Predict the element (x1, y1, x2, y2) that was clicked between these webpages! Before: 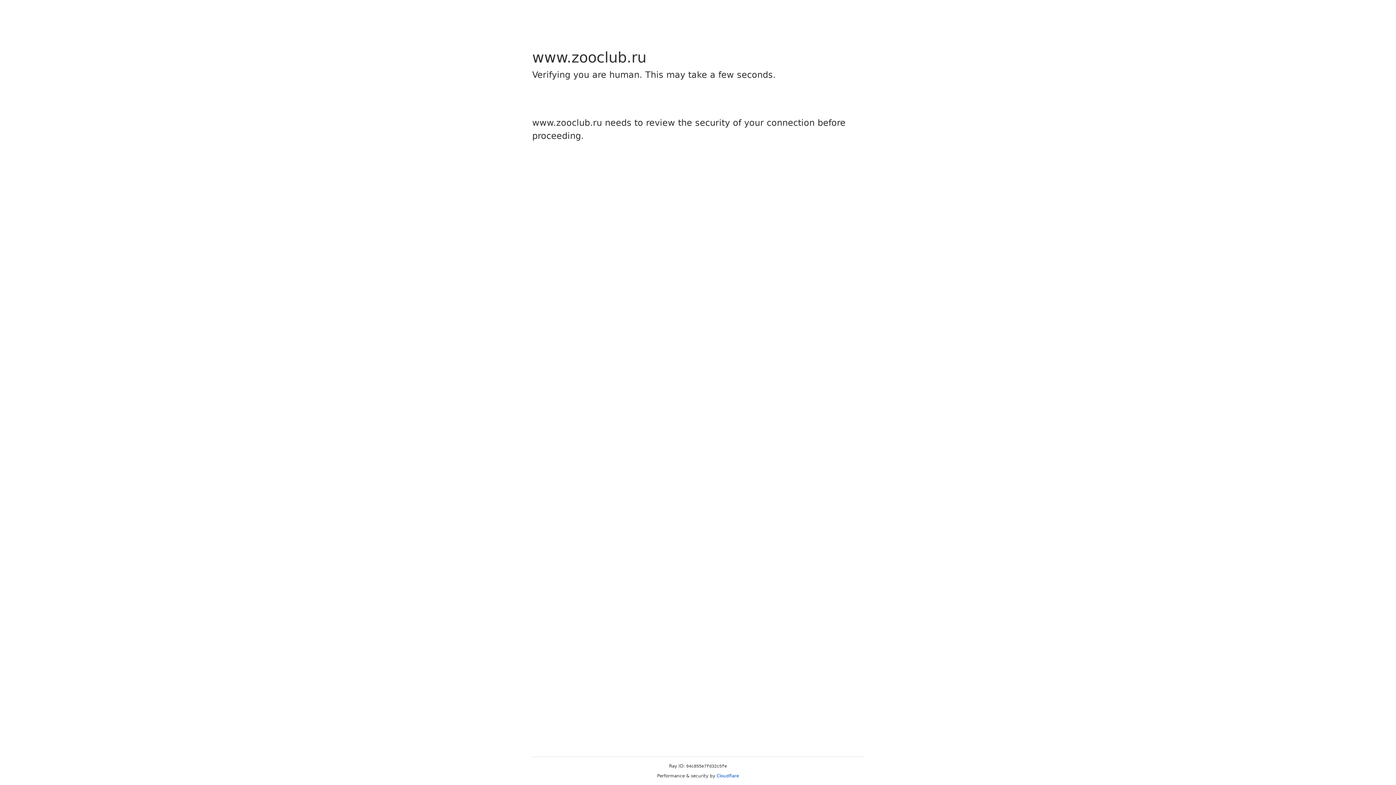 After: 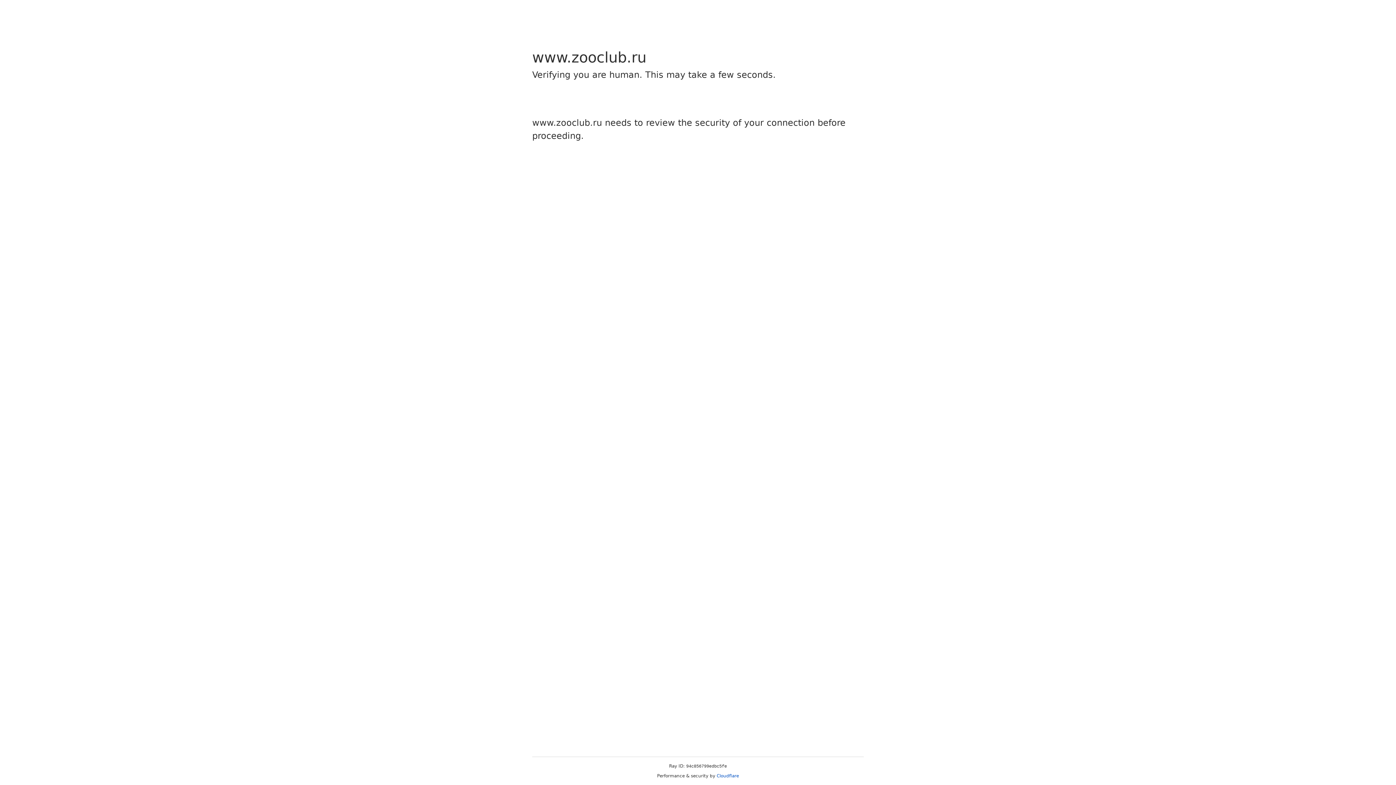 Action: bbox: (716, 773, 739, 778) label: Cloudflare